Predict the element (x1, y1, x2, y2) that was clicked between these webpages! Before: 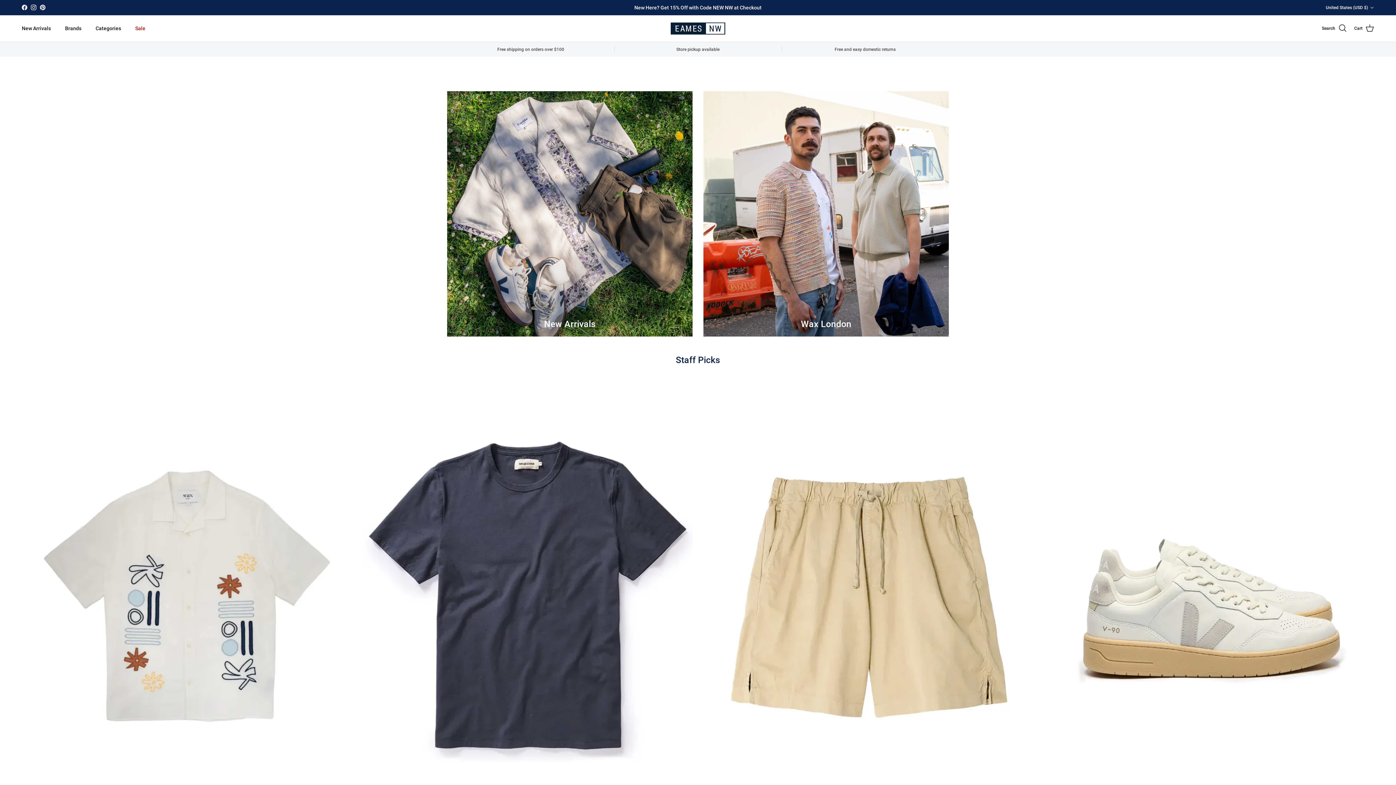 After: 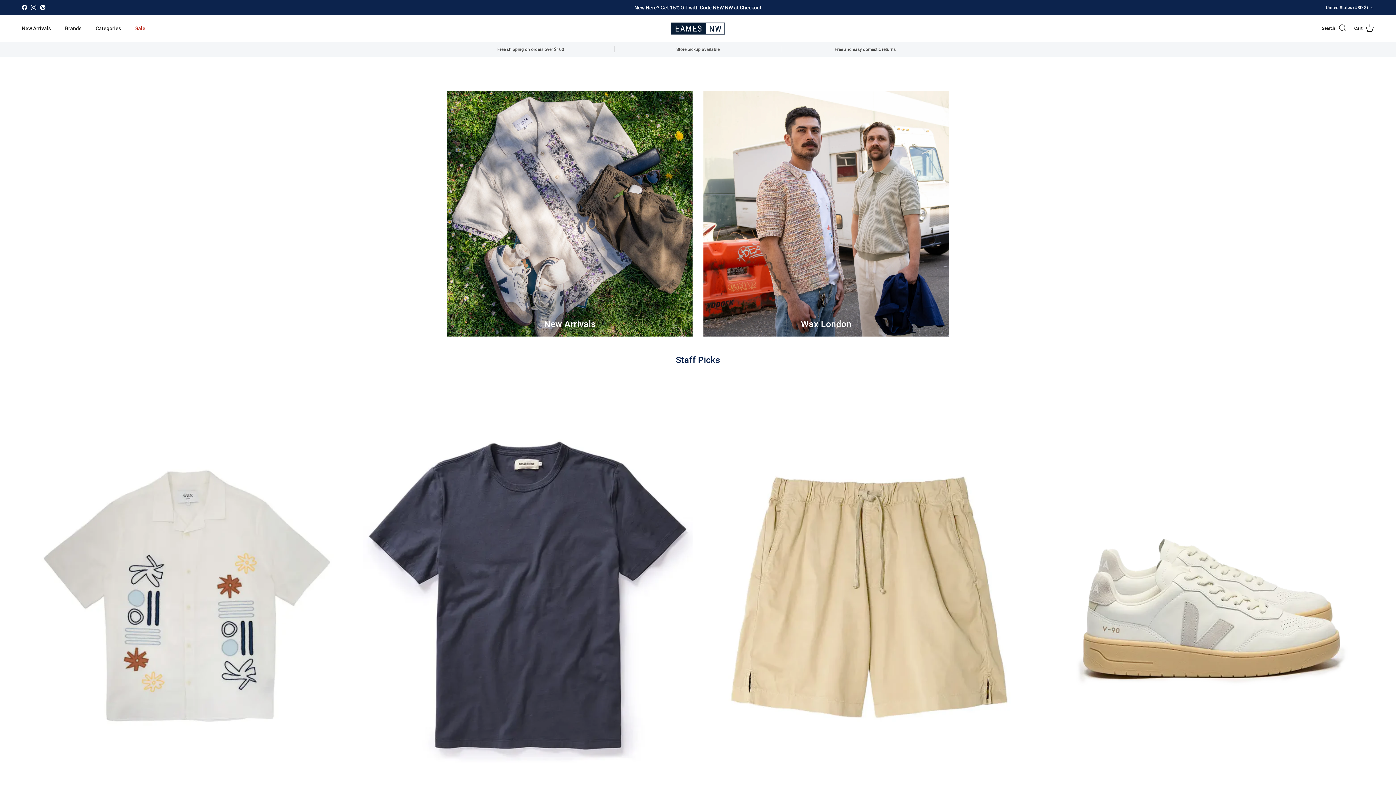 Action: bbox: (670, 22, 725, 34)